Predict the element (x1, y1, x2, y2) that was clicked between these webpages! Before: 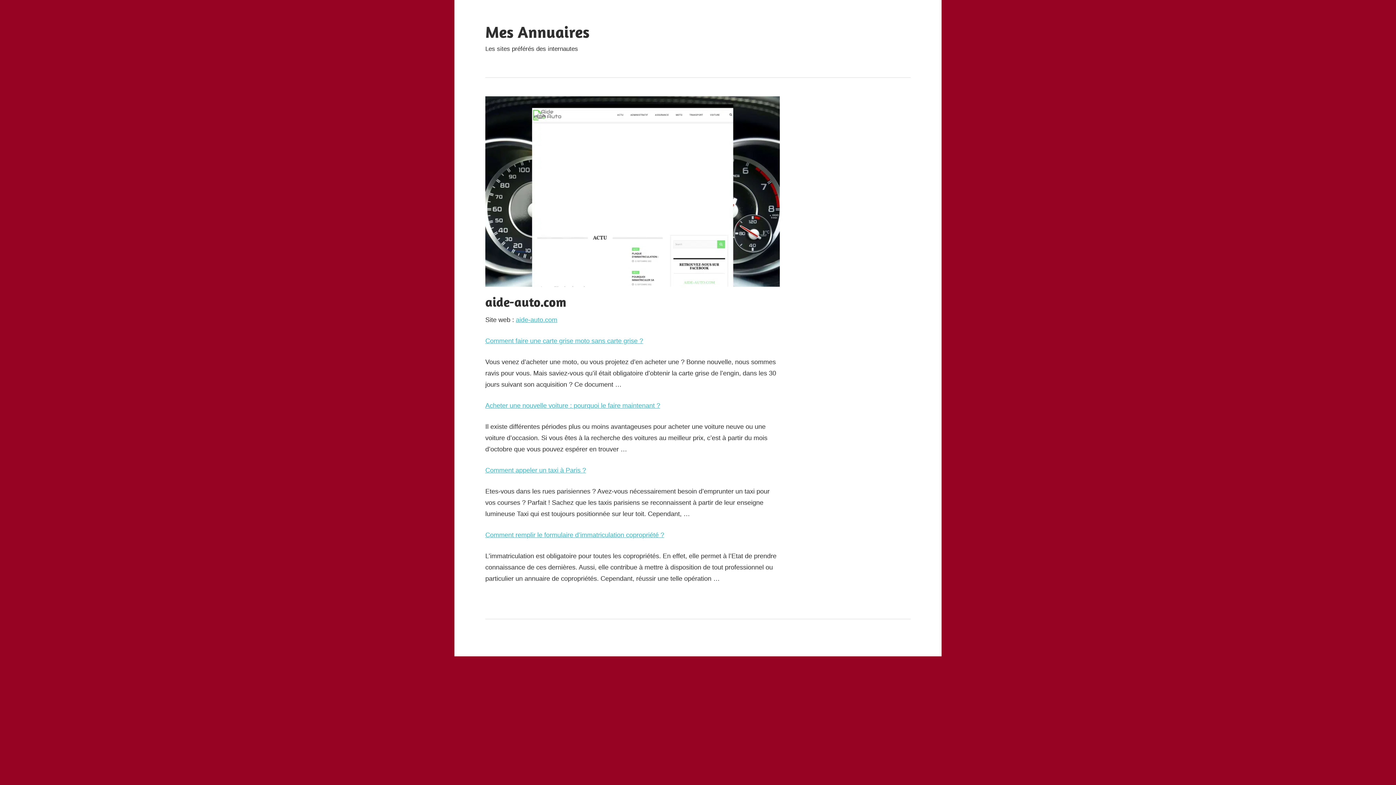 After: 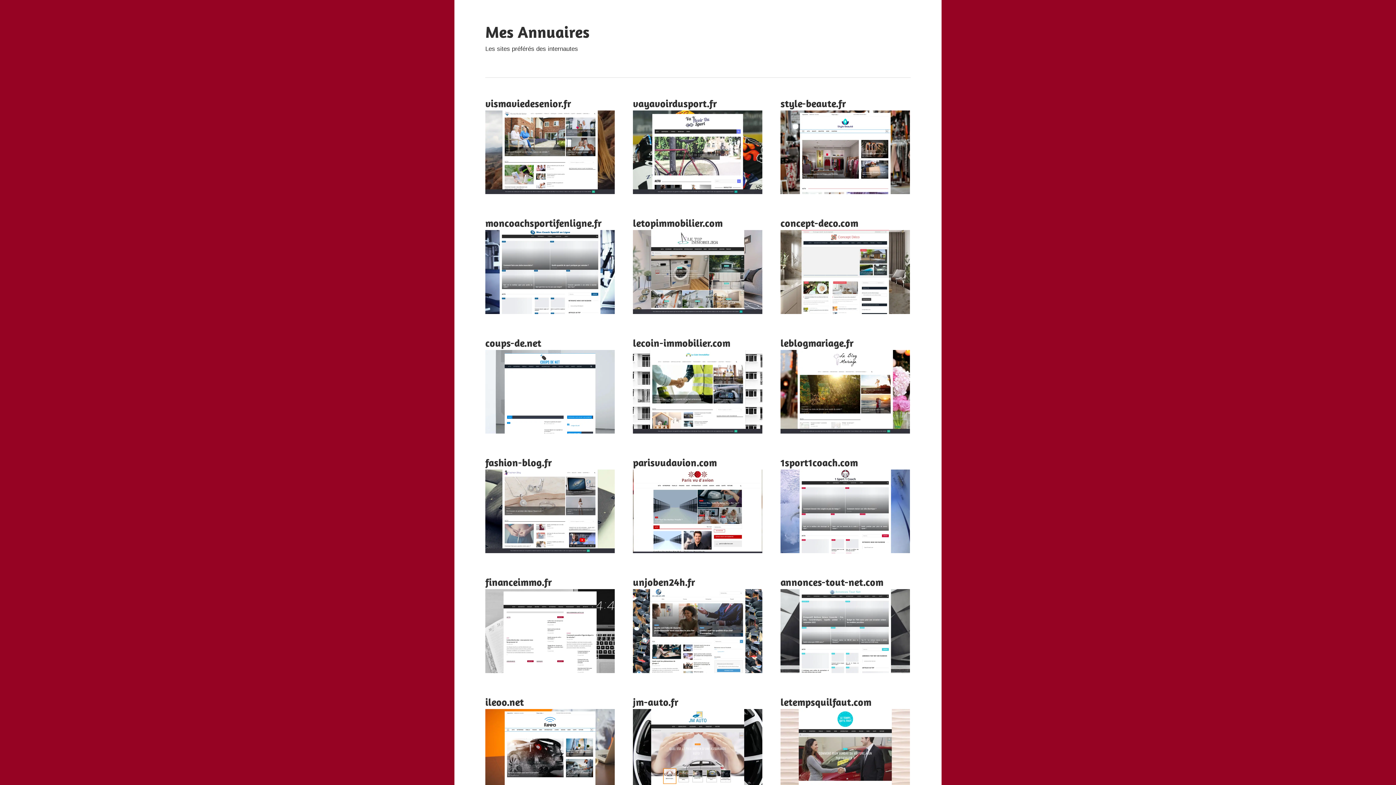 Action: label: Mes Annuaires bbox: (485, 22, 589, 41)